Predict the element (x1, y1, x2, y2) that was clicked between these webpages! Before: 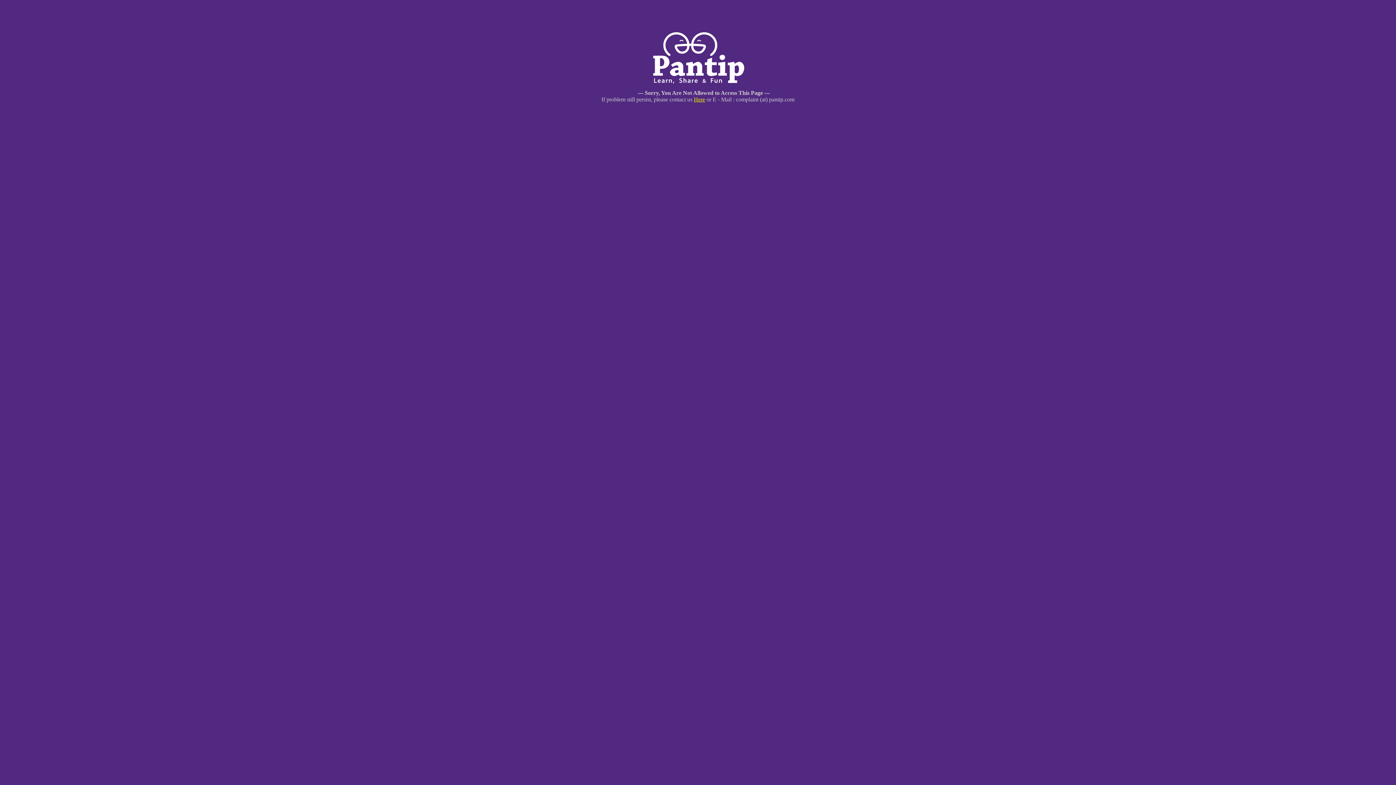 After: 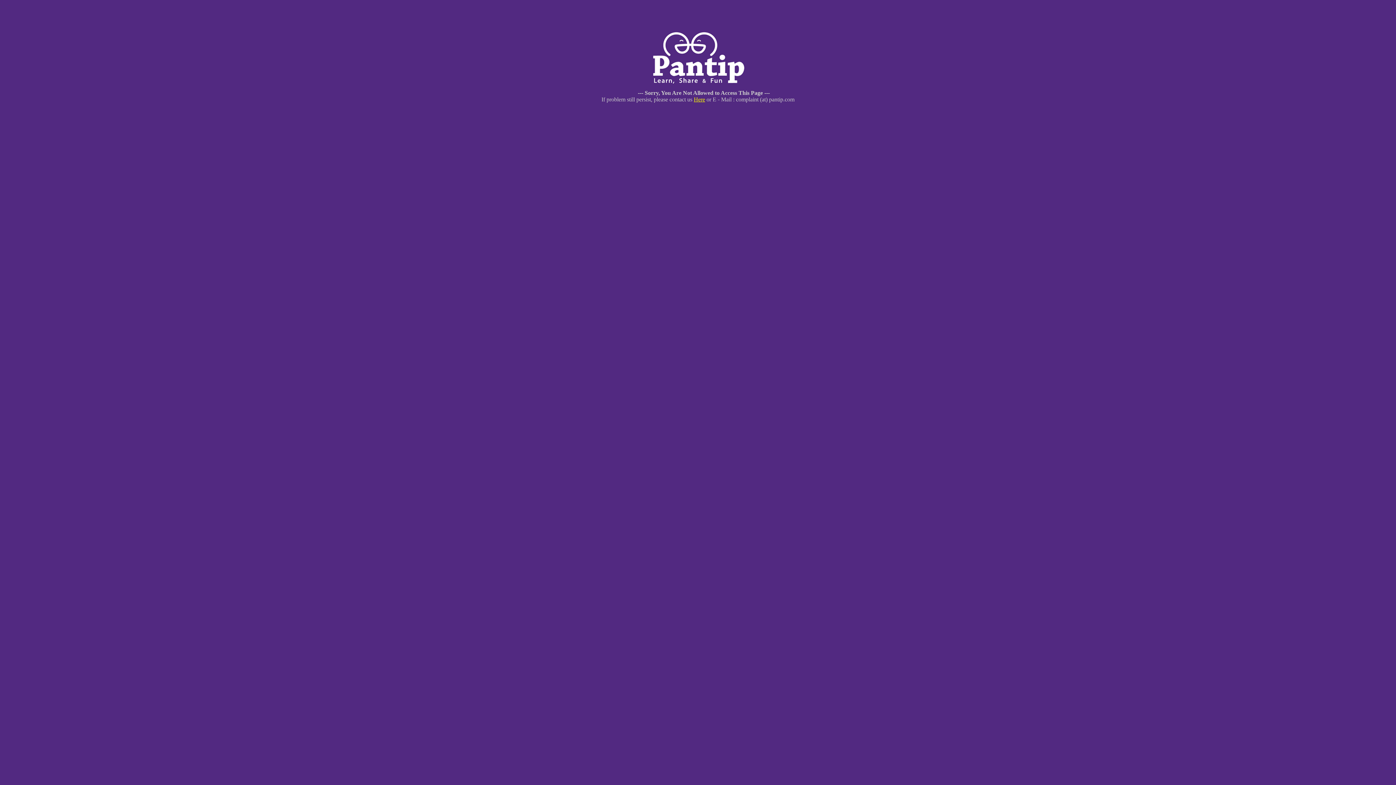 Action: label: Here bbox: (694, 96, 705, 102)